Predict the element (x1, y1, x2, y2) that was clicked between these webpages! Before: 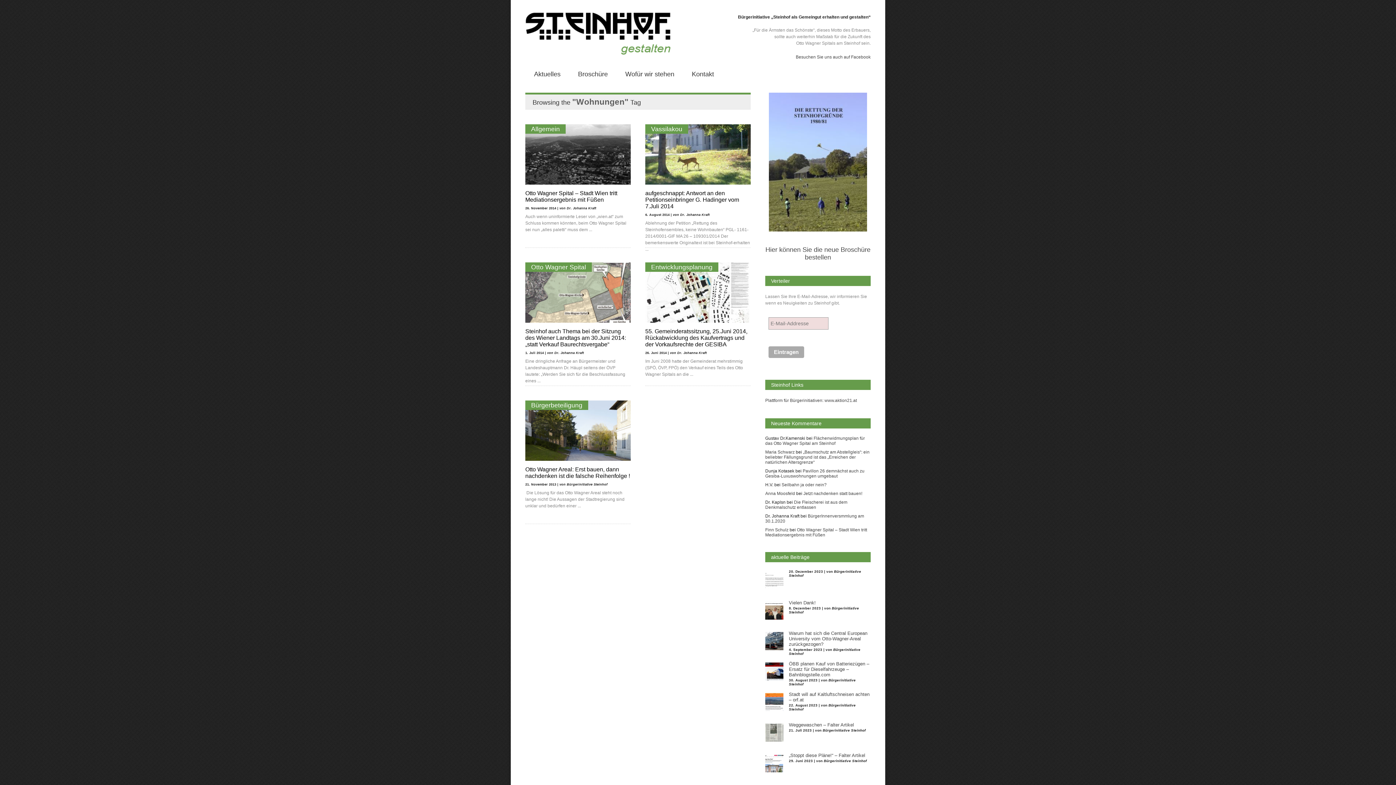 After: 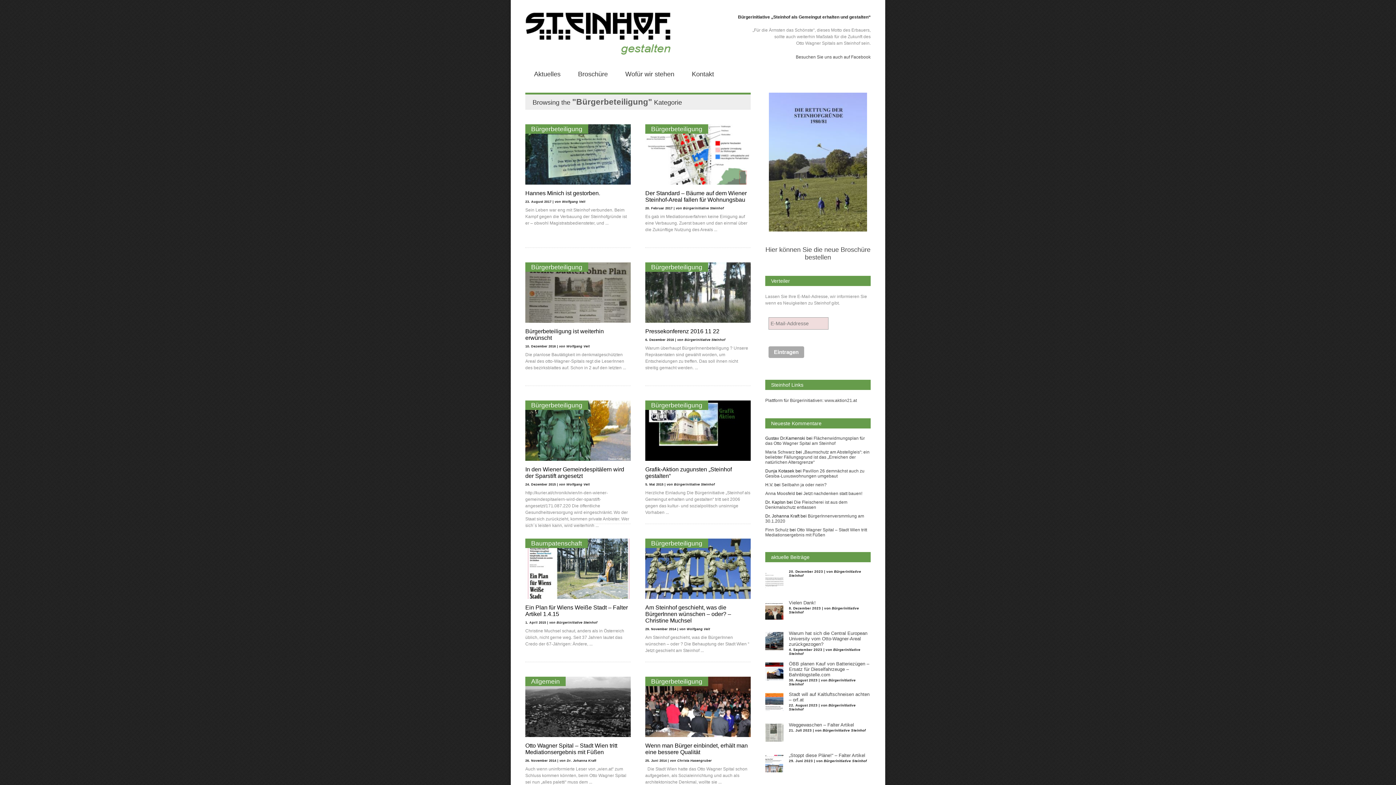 Action: bbox: (525, 400, 588, 410) label: Bürgerbeteiligung